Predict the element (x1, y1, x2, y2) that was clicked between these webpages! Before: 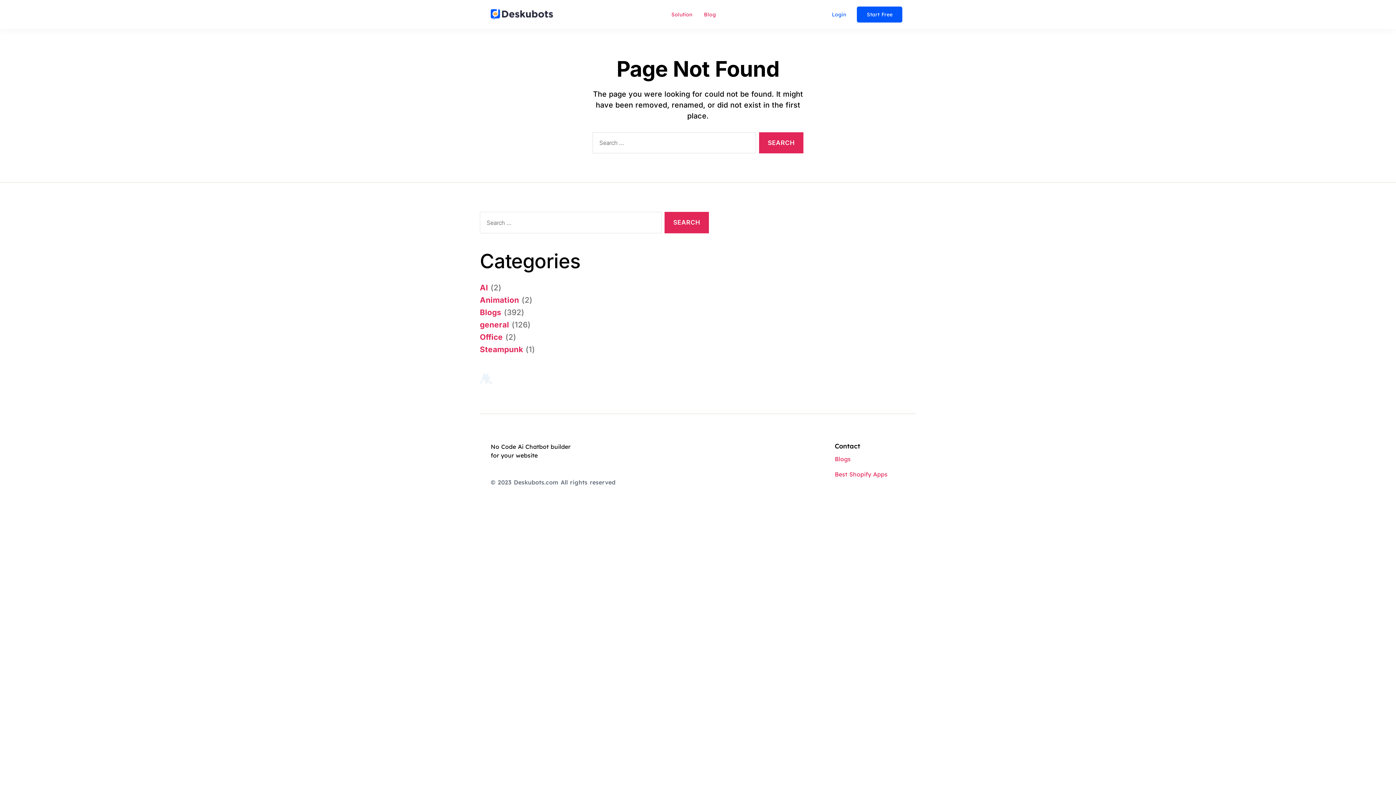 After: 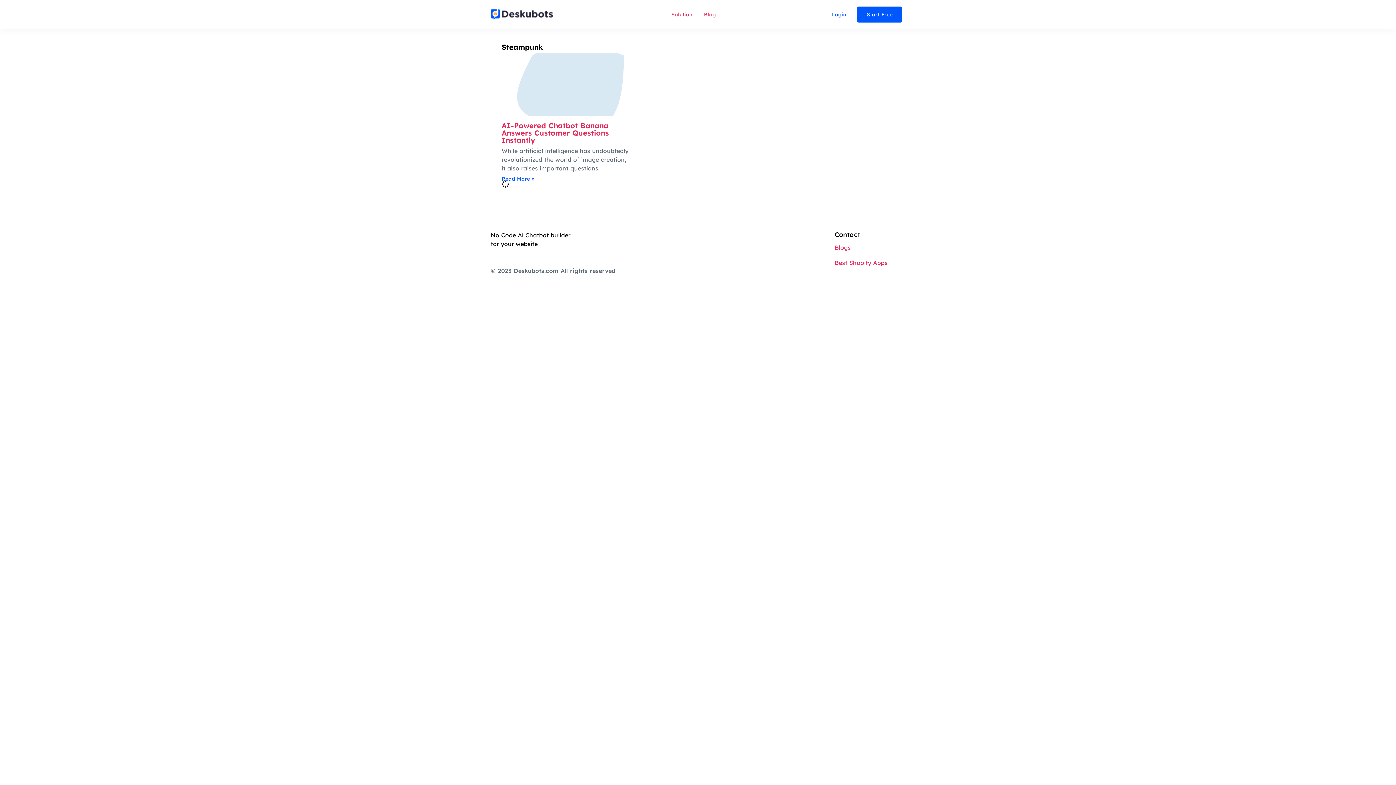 Action: bbox: (480, 345, 523, 354) label: Steampunk